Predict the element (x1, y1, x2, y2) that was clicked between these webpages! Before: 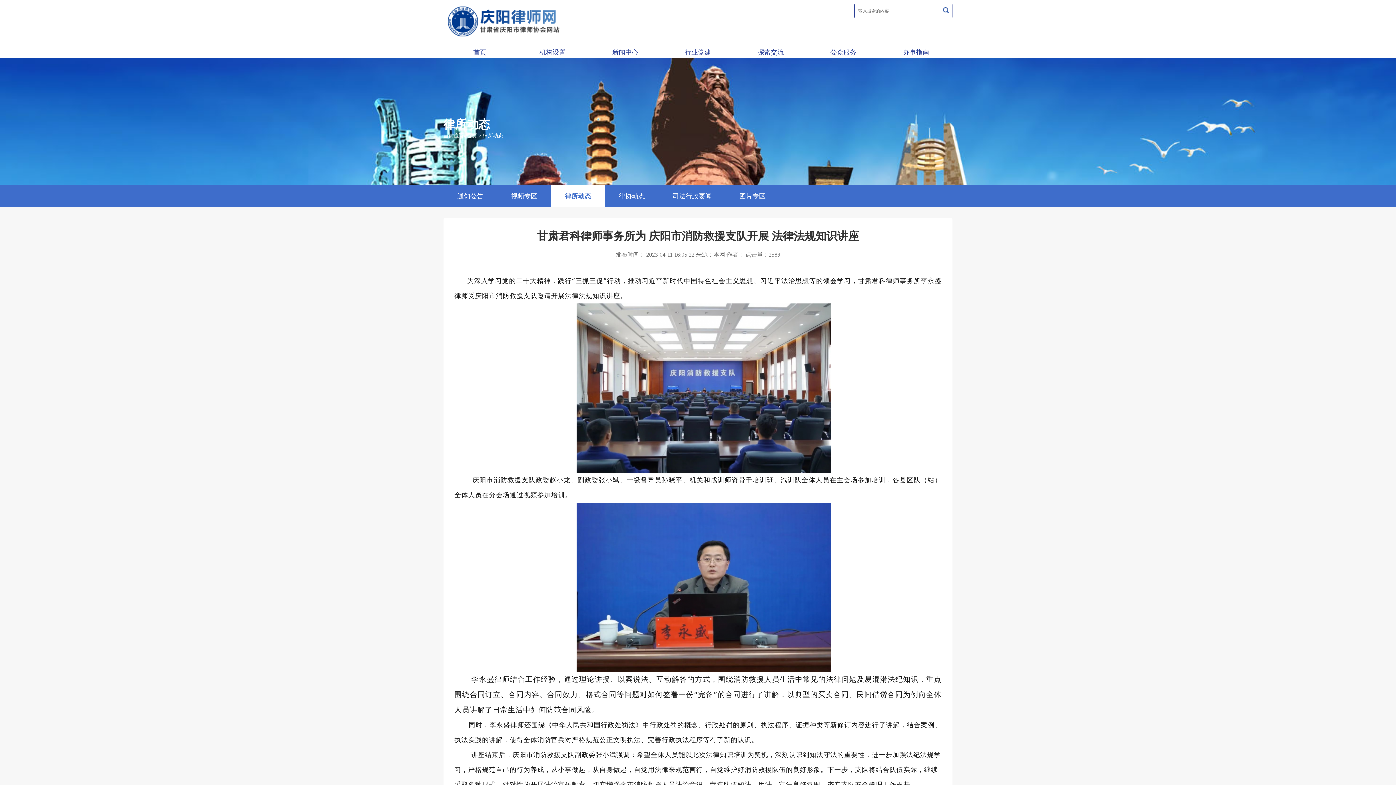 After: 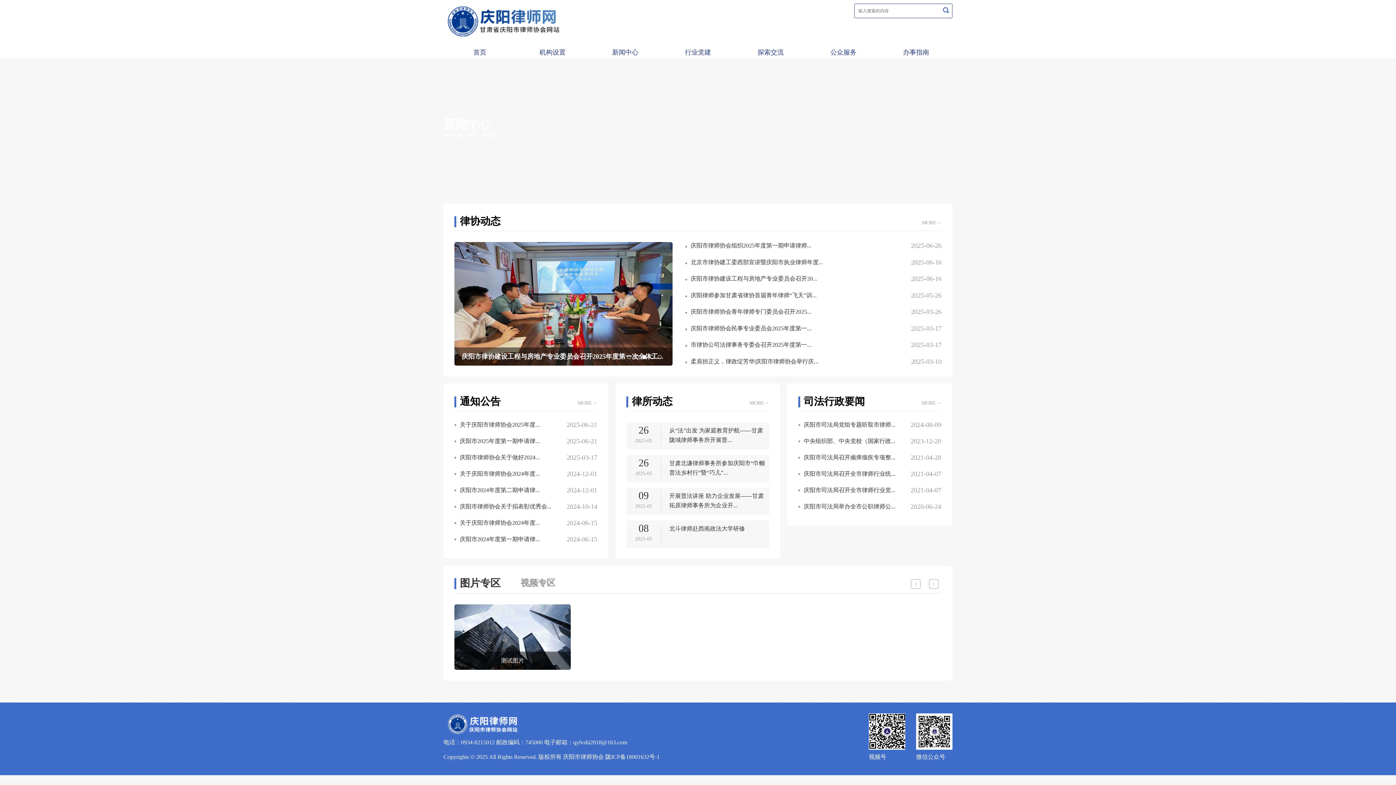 Action: bbox: (612, 48, 638, 56) label: 新闻中心